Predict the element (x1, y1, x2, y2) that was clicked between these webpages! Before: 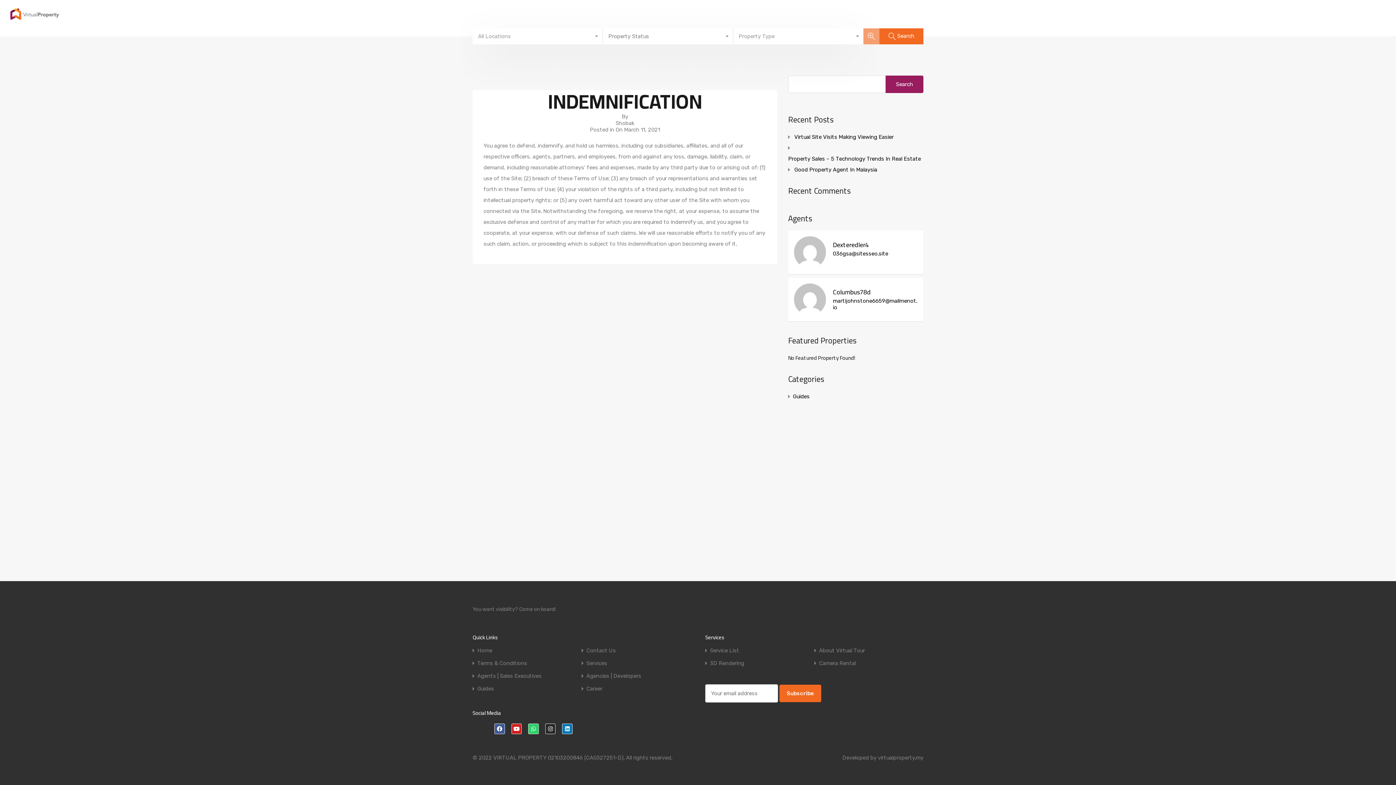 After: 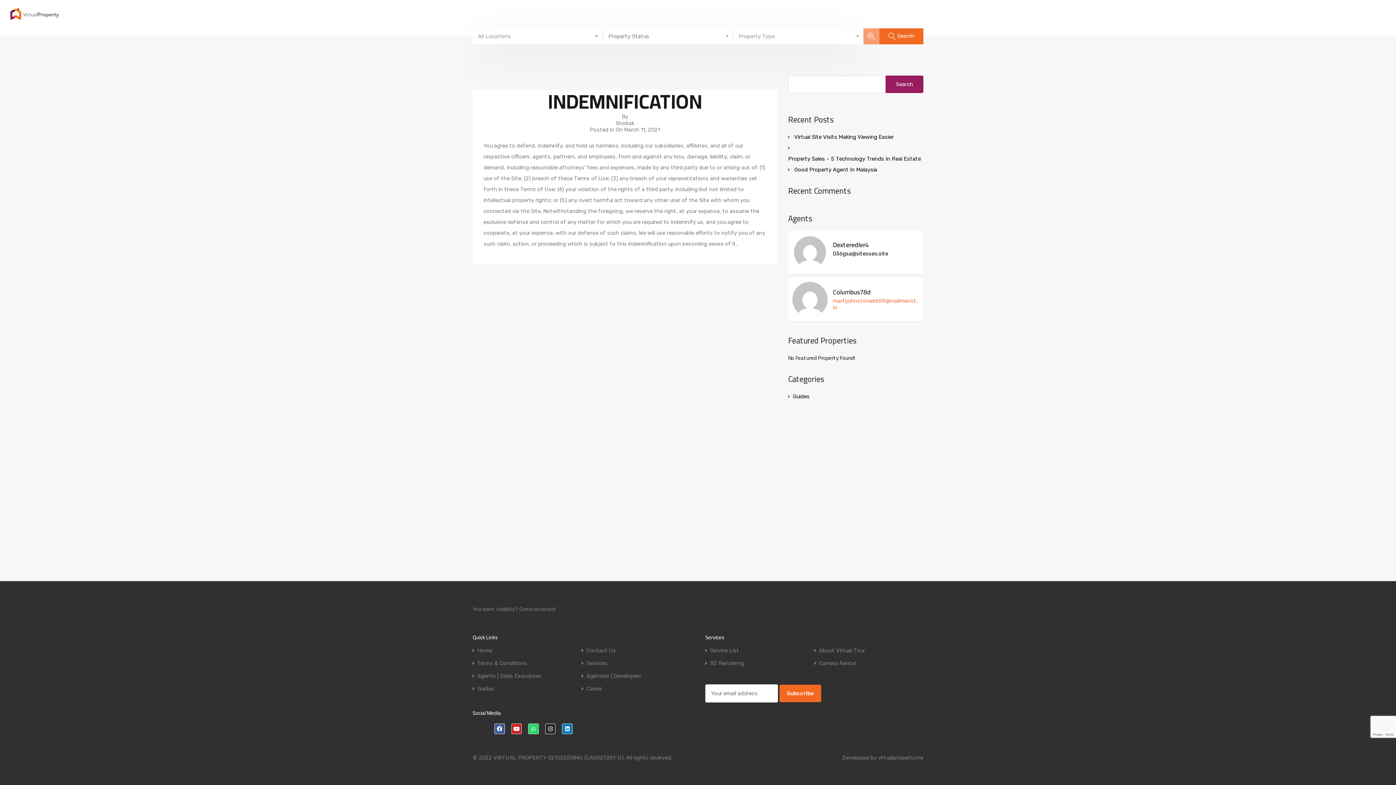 Action: label: martijohnstone6659@mailmenot.io bbox: (833, 297, 918, 310)